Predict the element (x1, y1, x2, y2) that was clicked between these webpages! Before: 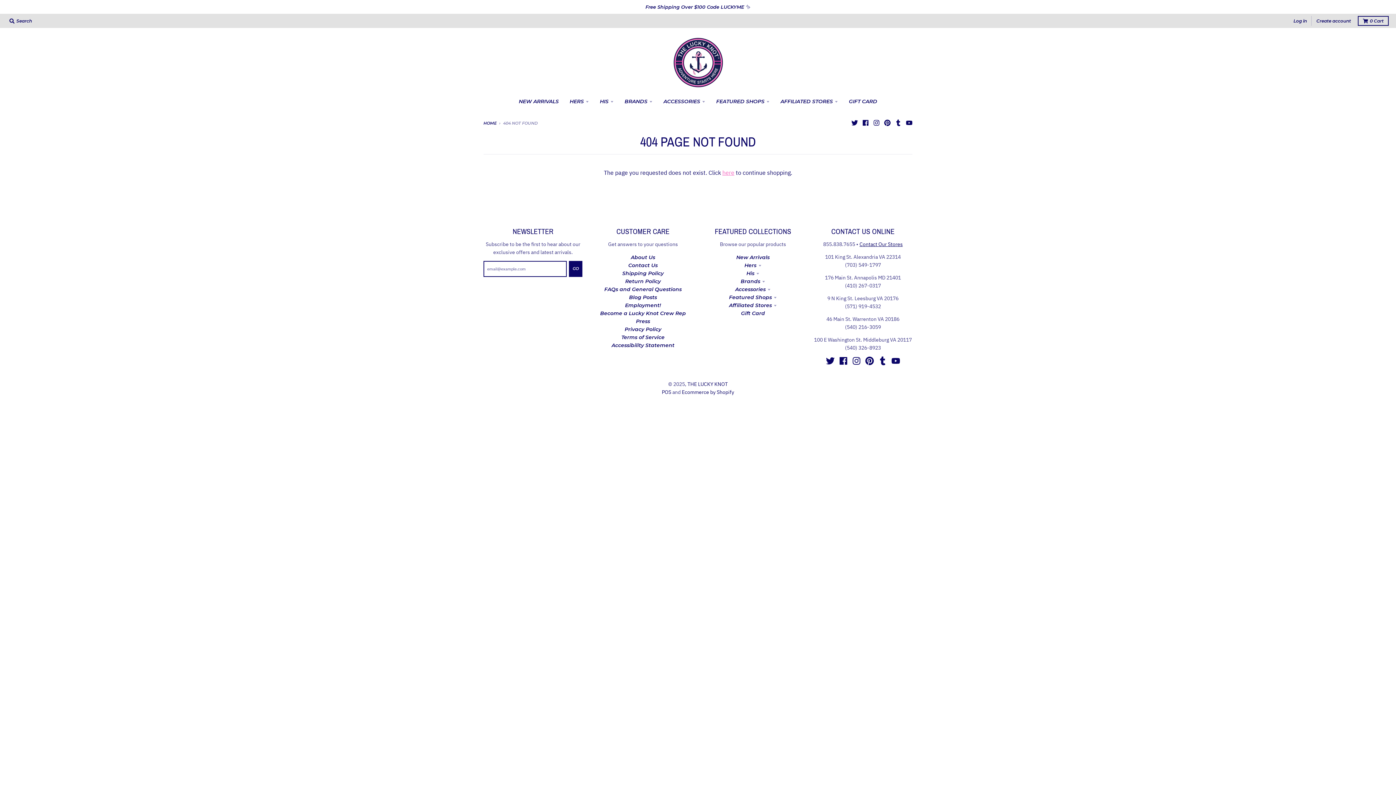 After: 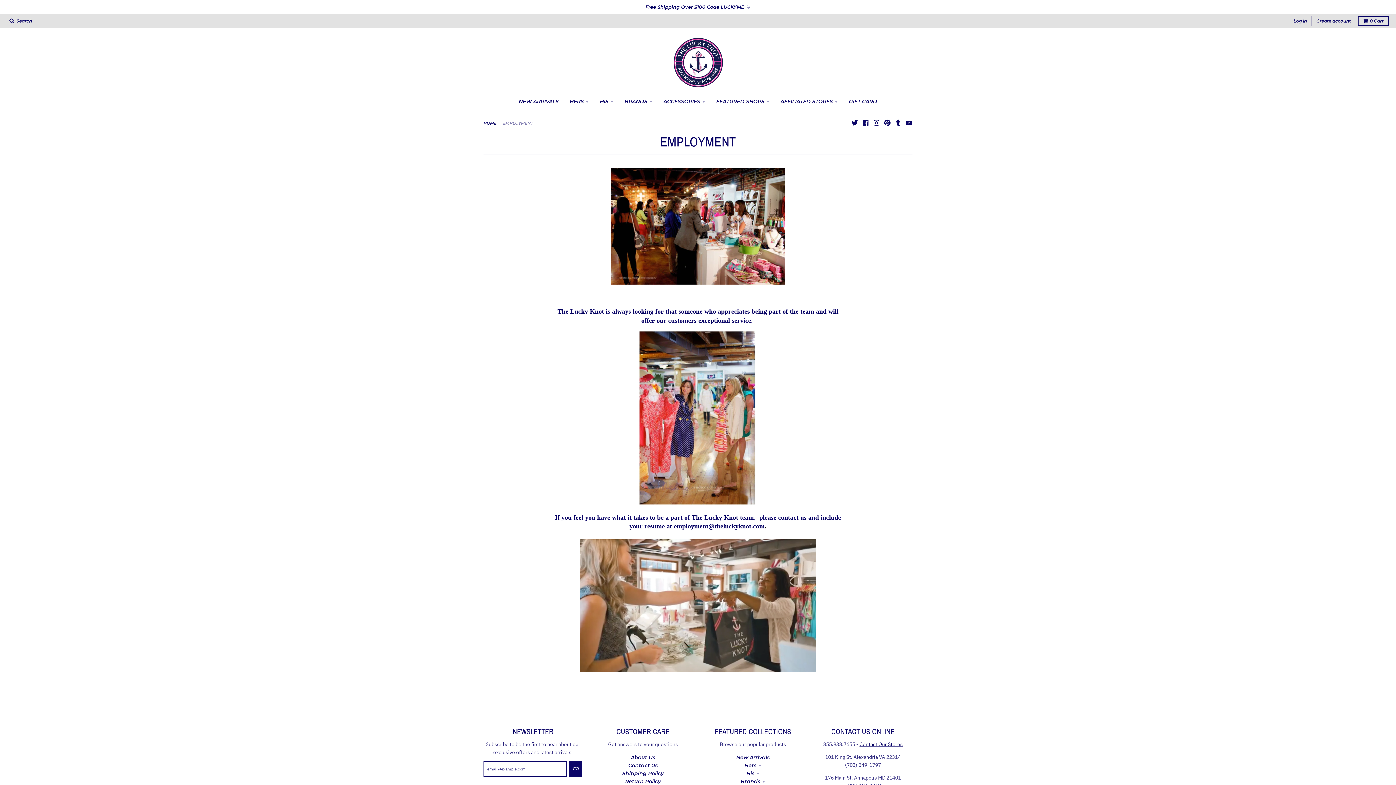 Action: bbox: (625, 302, 661, 308) label: Employment!